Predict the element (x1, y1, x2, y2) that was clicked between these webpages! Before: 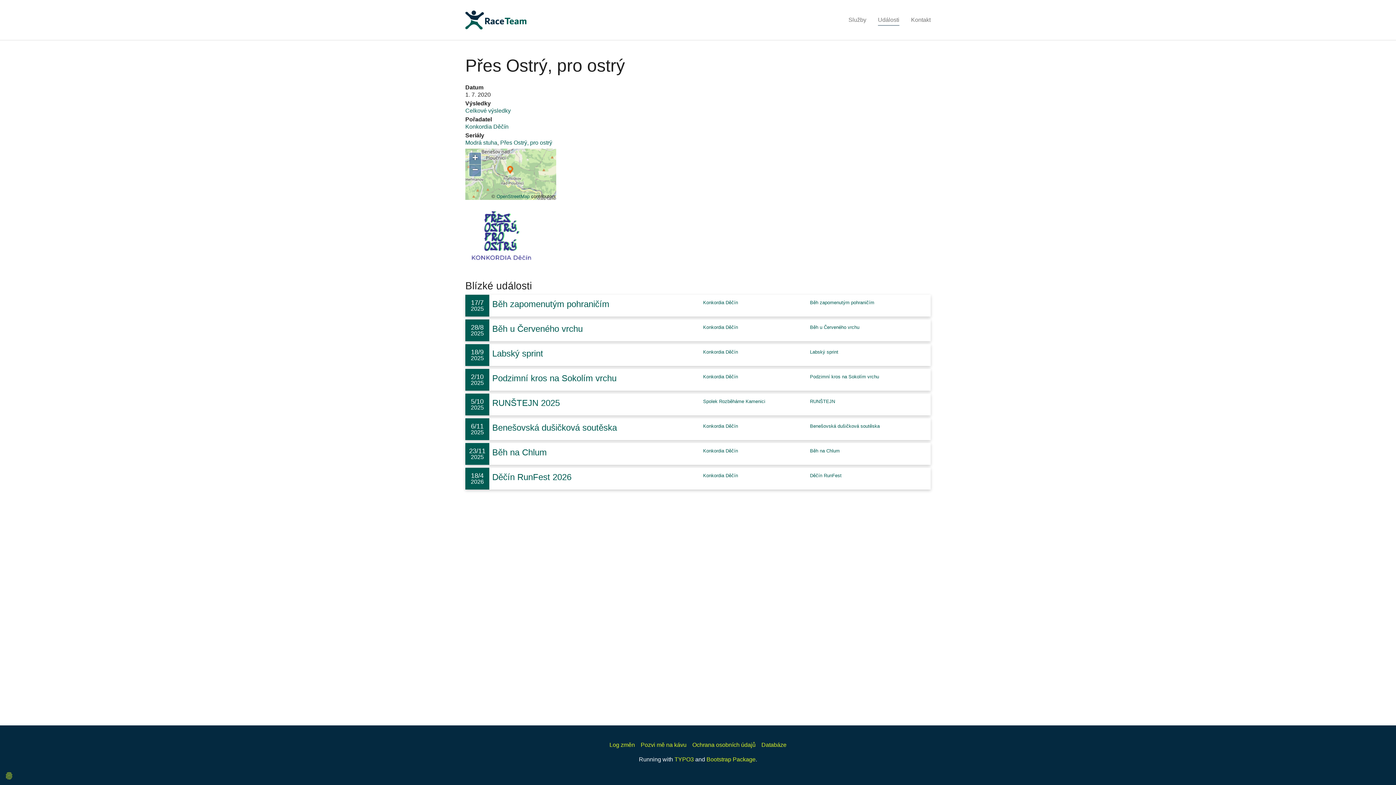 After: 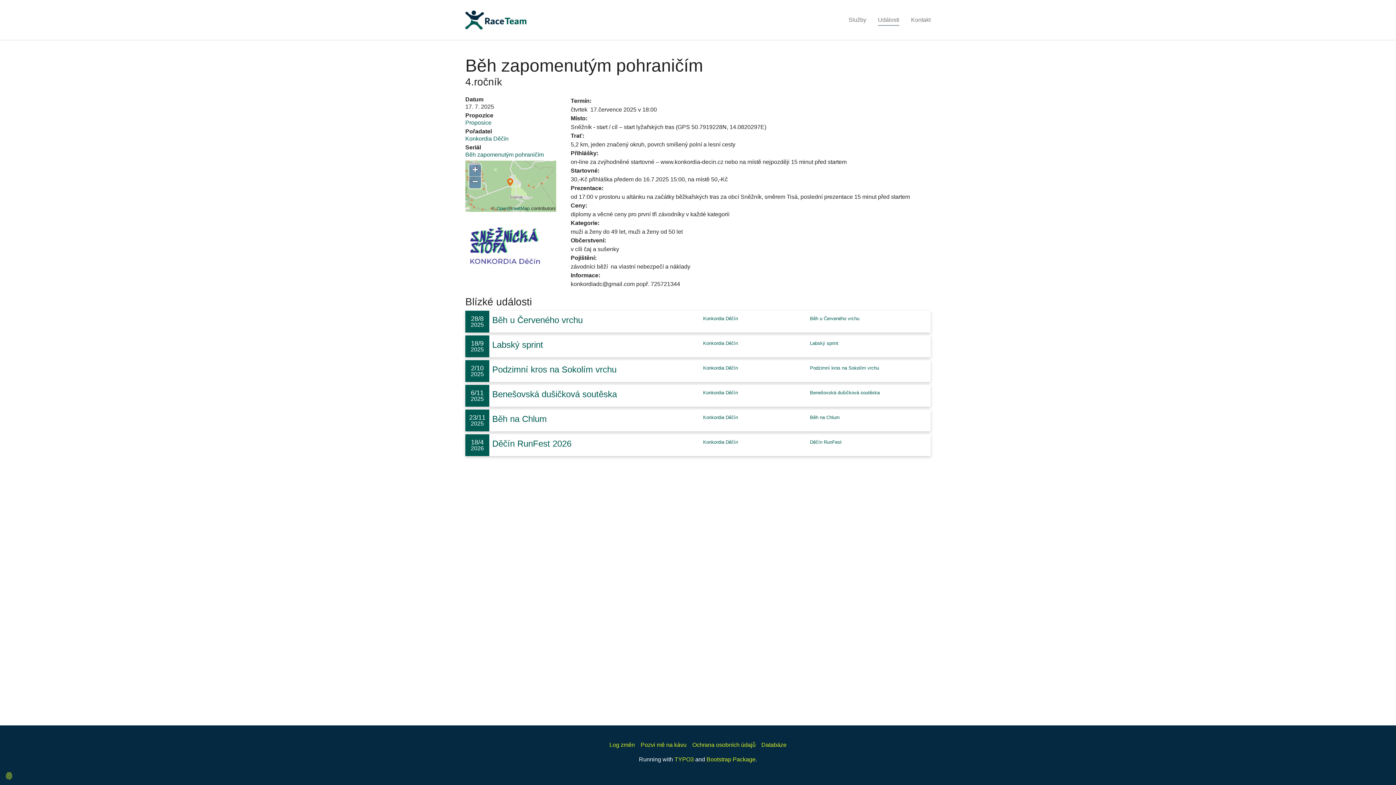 Action: bbox: (465, 294, 489, 316) label: 17/7
2025